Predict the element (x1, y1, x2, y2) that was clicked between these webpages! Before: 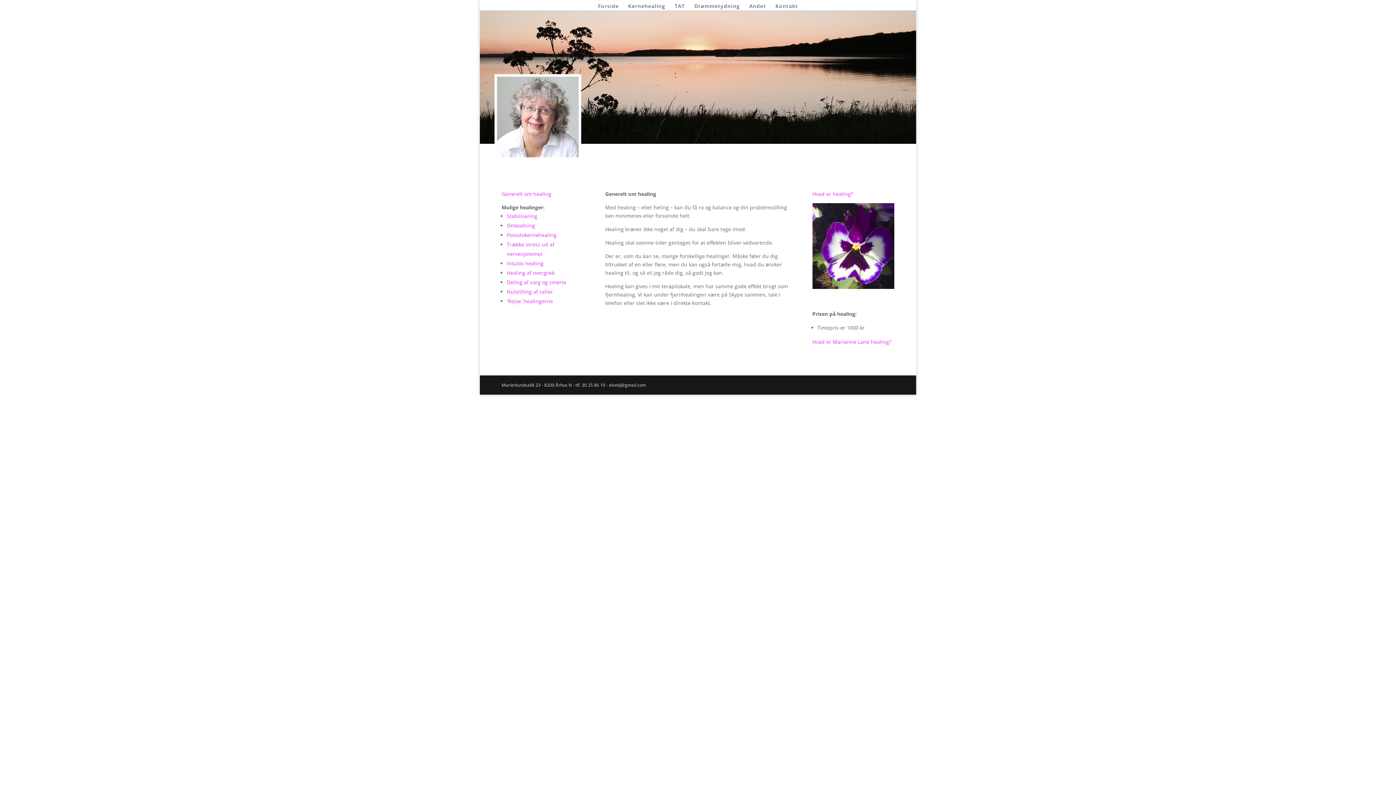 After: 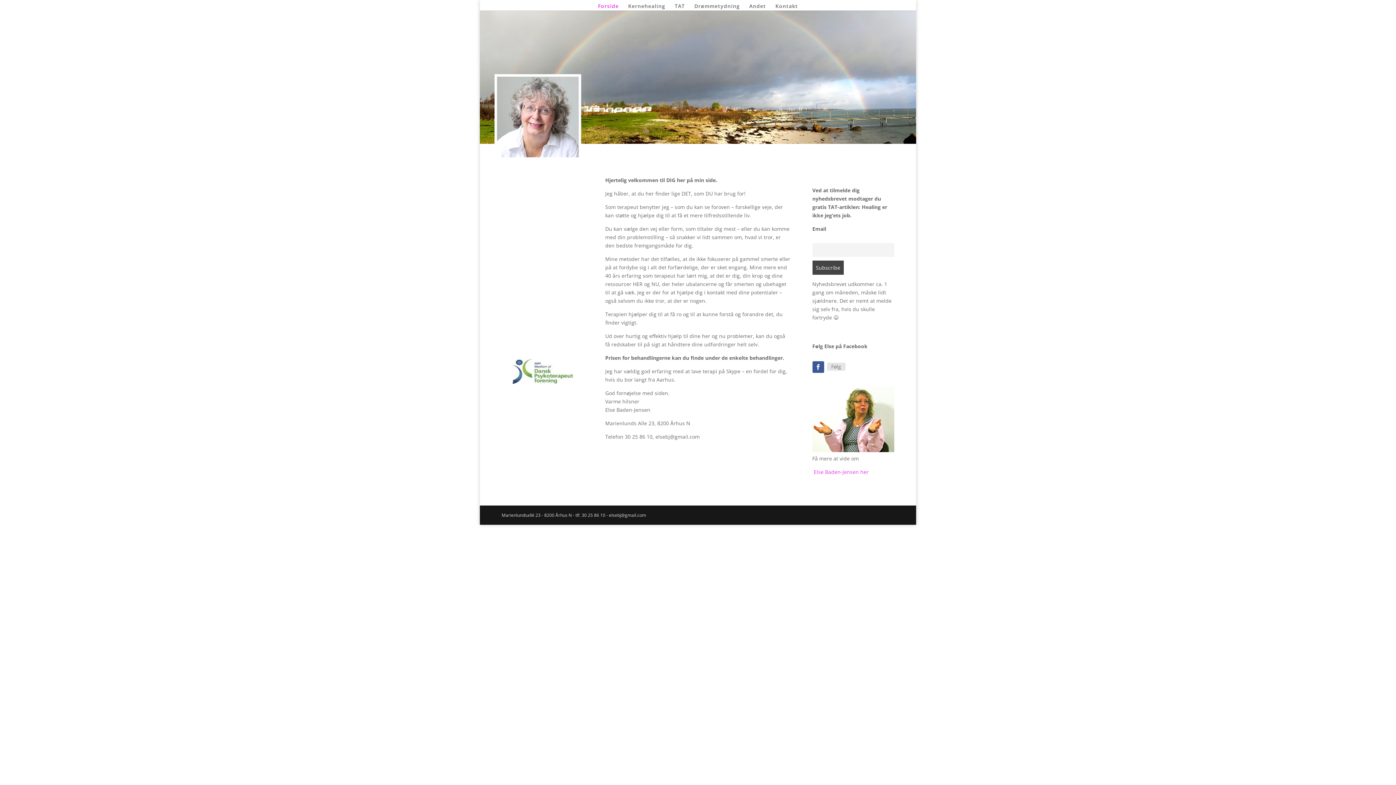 Action: label: Forside bbox: (598, 3, 618, 10)